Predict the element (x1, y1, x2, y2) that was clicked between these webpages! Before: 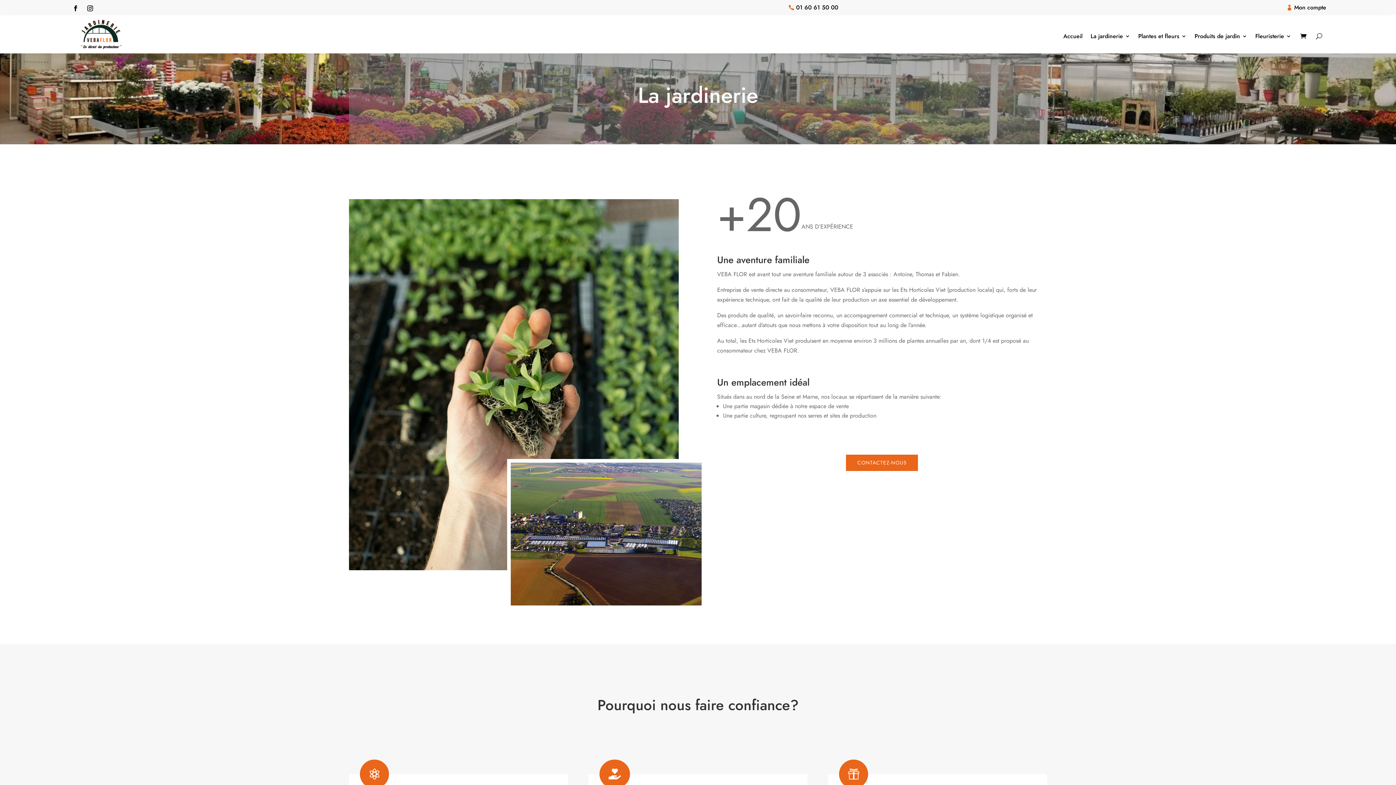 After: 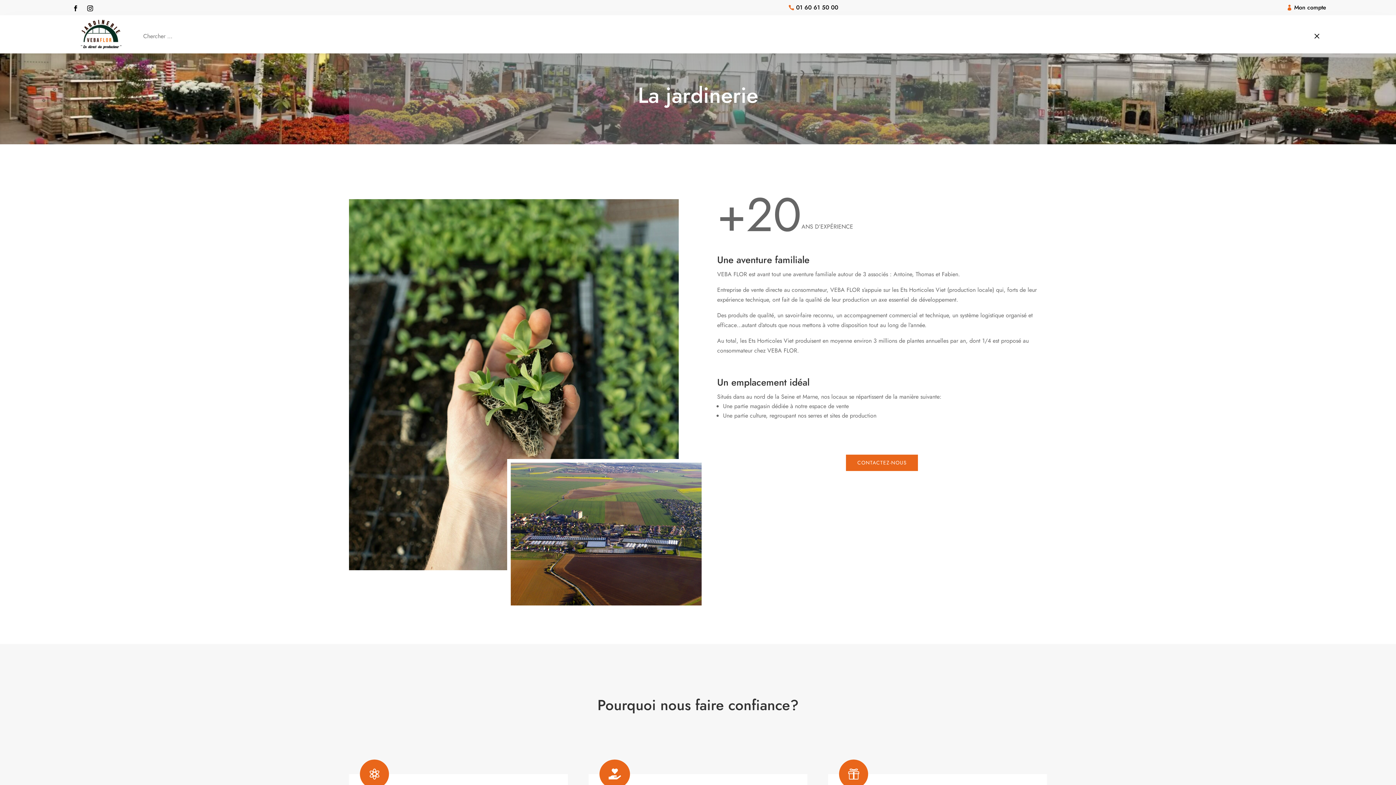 Action: bbox: (1316, 18, 1322, 53)